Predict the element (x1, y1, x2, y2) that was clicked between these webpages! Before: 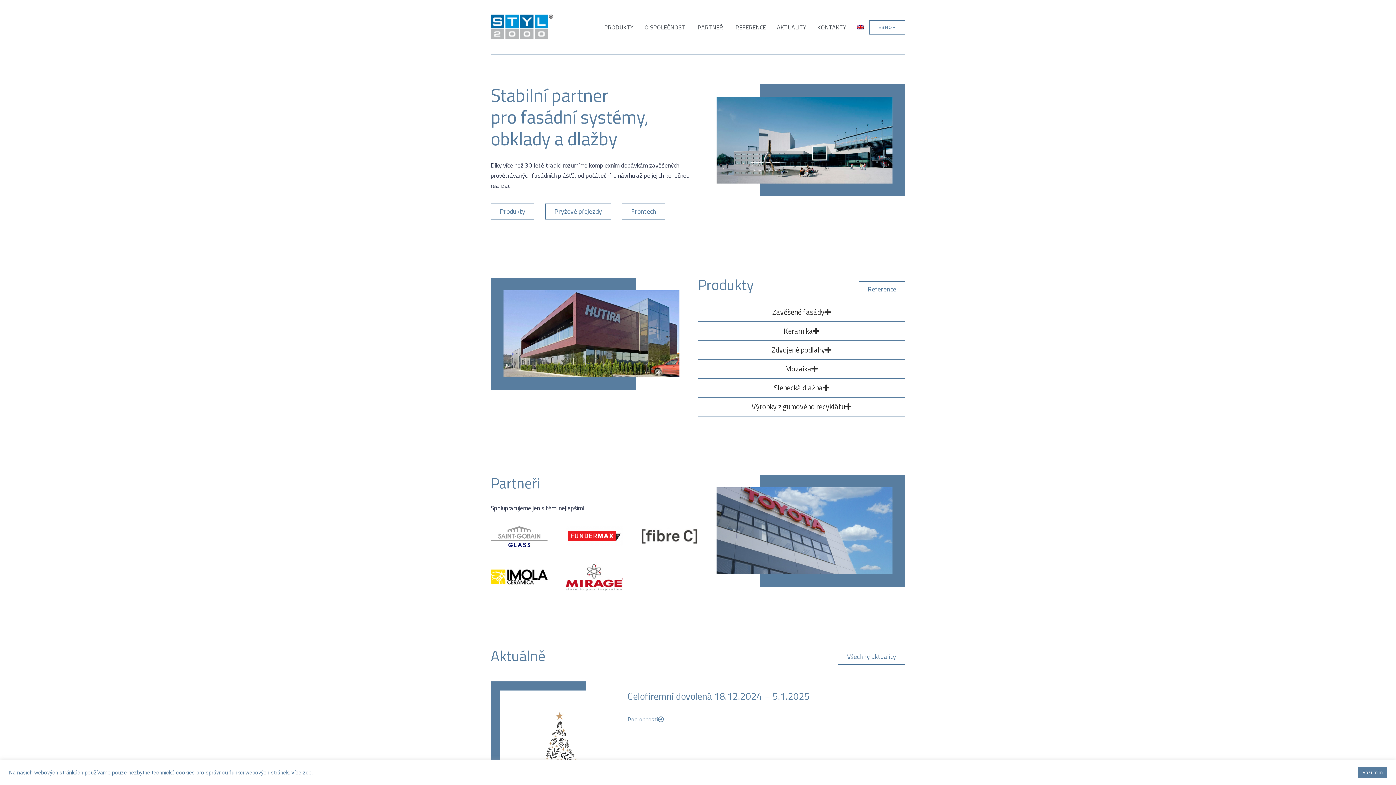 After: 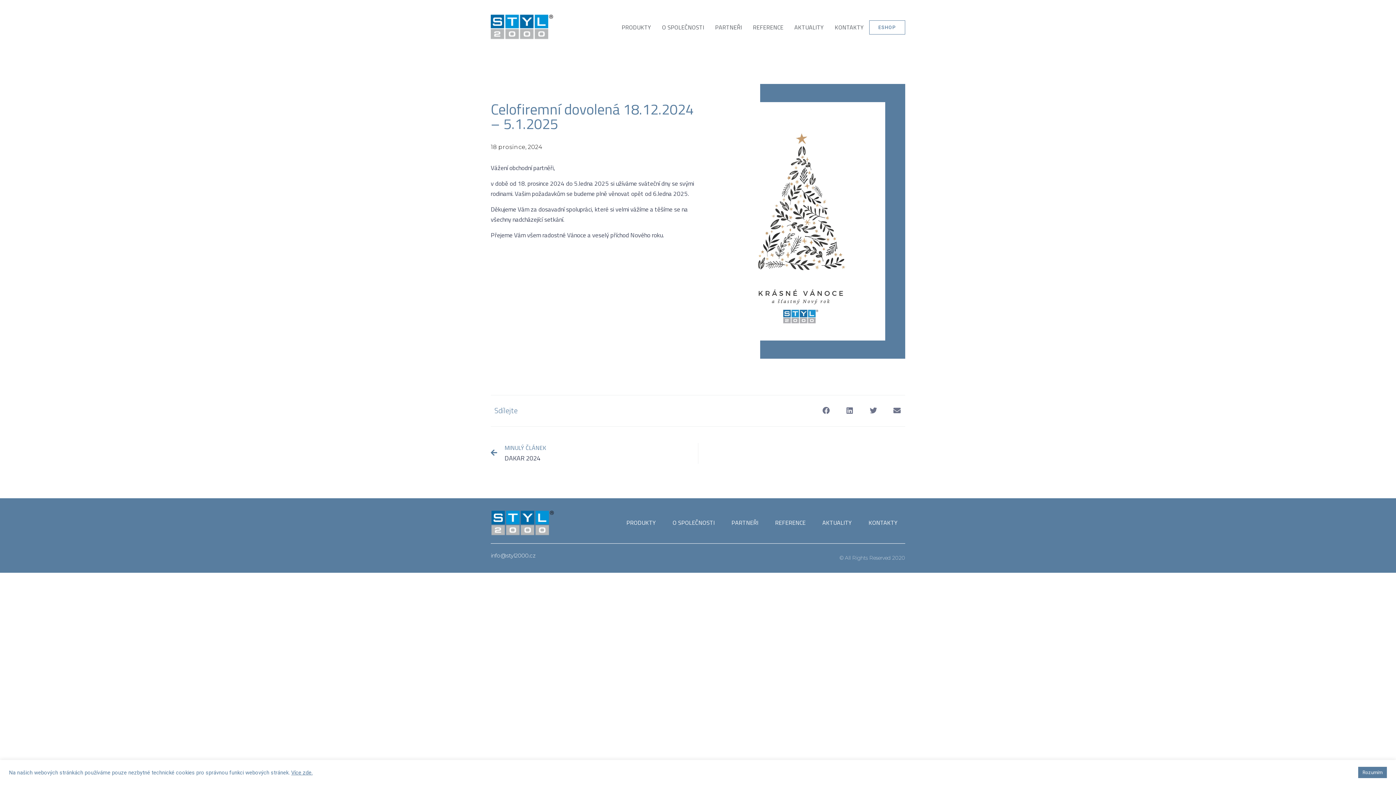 Action: label: Podrobnosti bbox: (627, 716, 664, 722)